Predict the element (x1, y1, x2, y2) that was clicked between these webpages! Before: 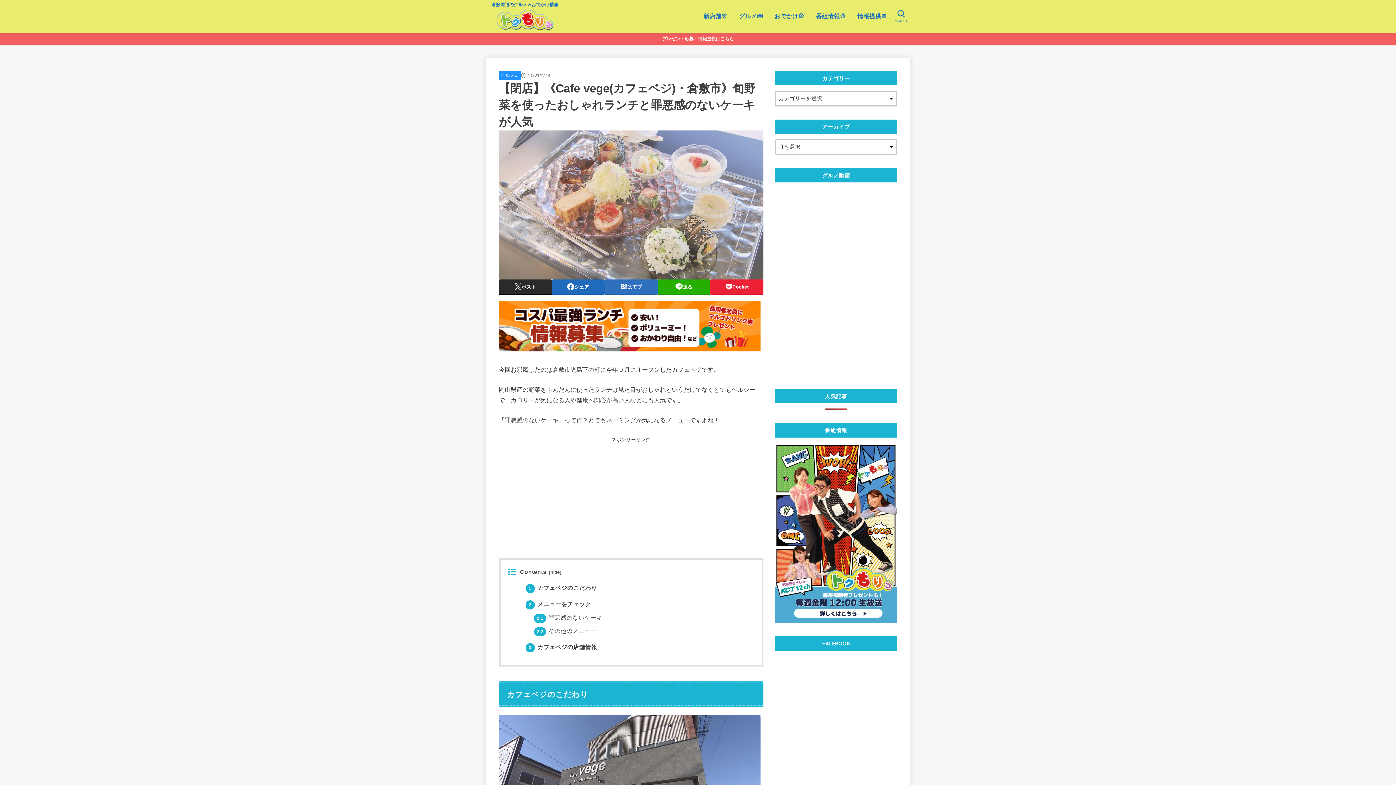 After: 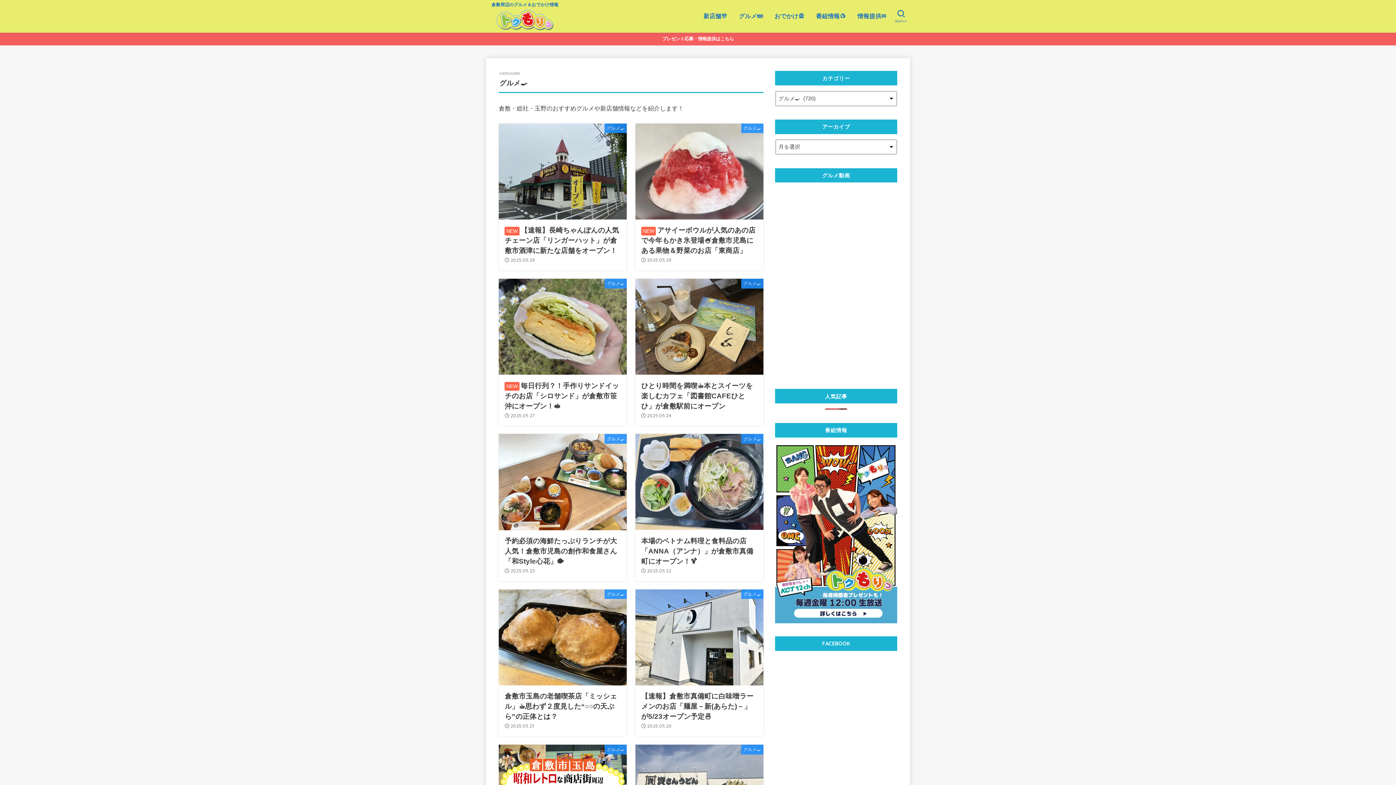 Action: bbox: (733, 6, 768, 25) label: グルメ🍽